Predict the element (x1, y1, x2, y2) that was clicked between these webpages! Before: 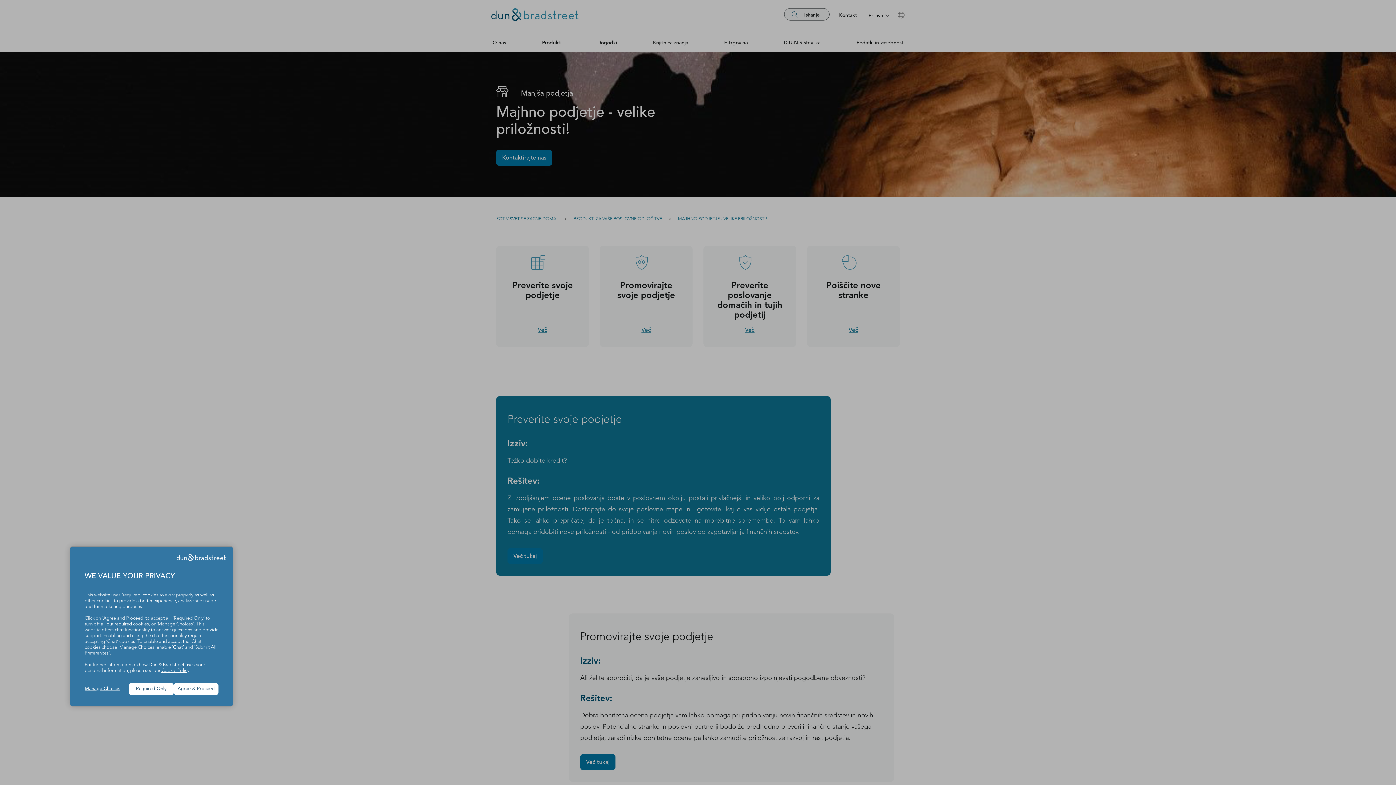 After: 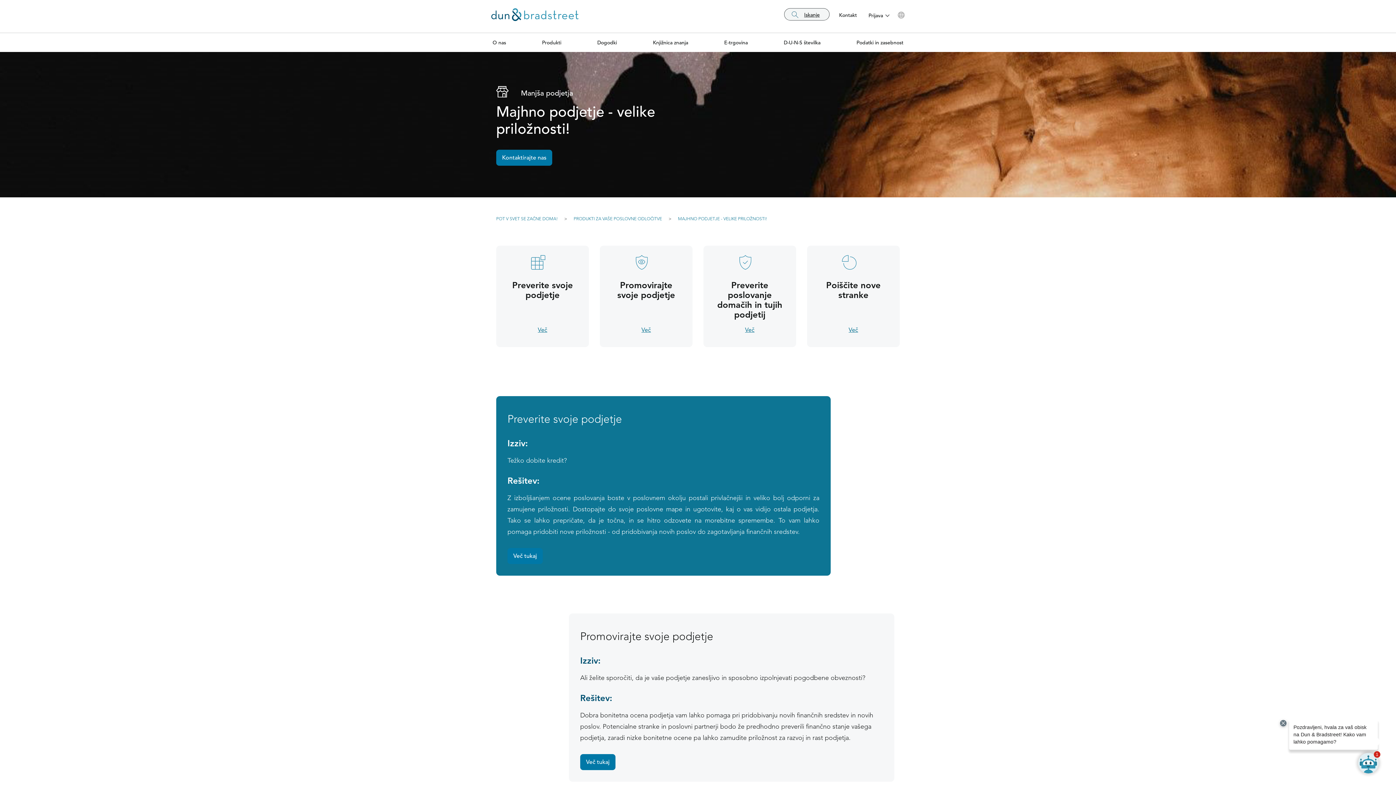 Action: label: Agree & Proceed bbox: (173, 683, 218, 695)